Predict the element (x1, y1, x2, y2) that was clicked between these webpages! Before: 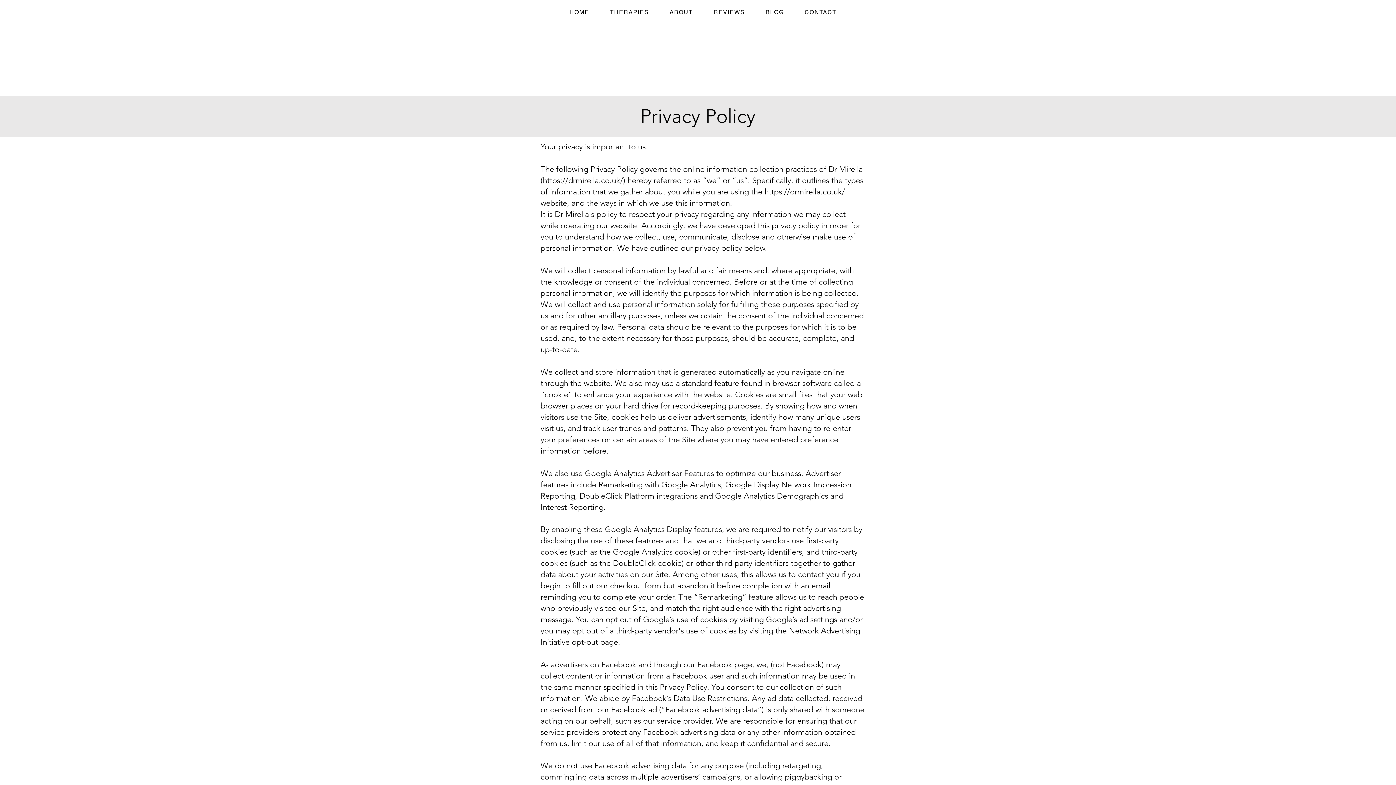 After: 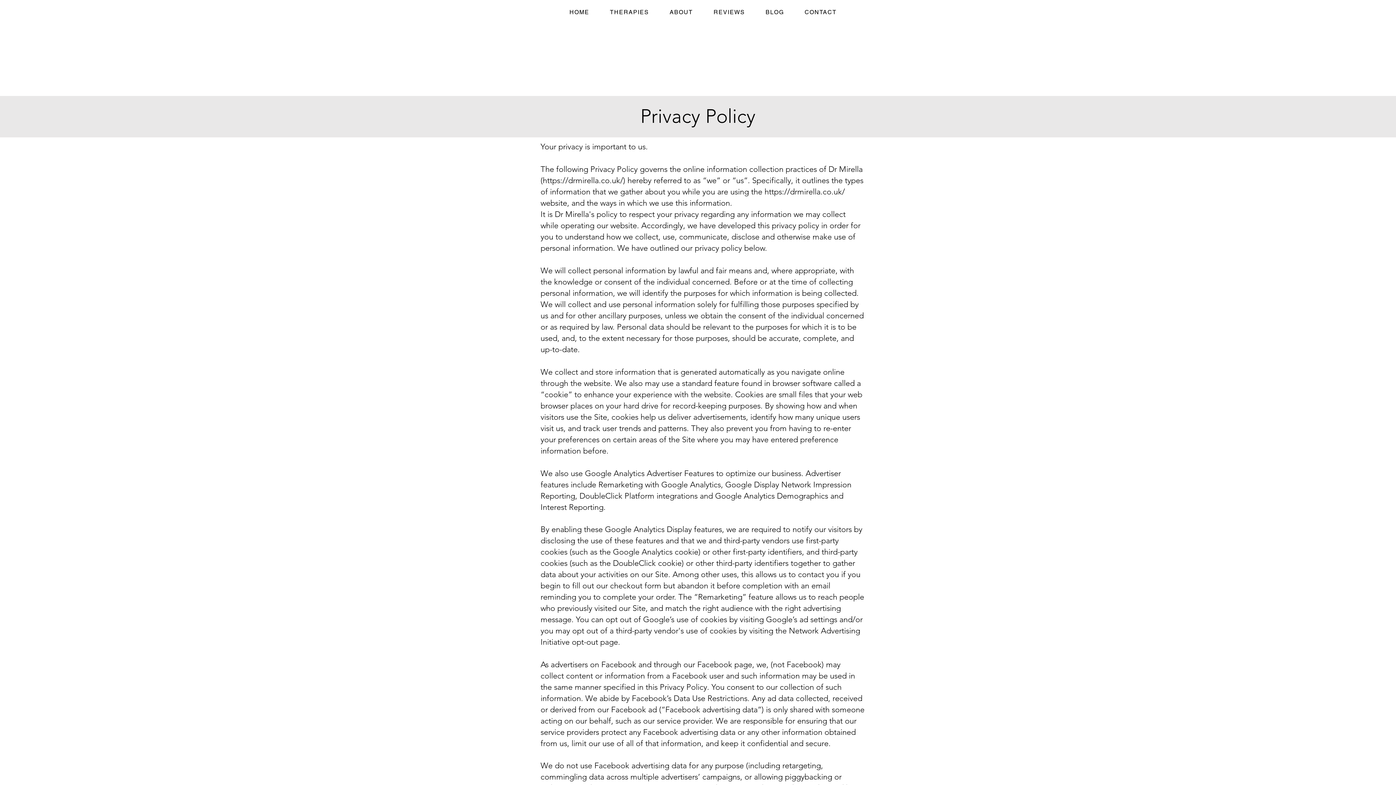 Action: label: https://drmirella.co.uk/) bbox: (542, 175, 625, 185)